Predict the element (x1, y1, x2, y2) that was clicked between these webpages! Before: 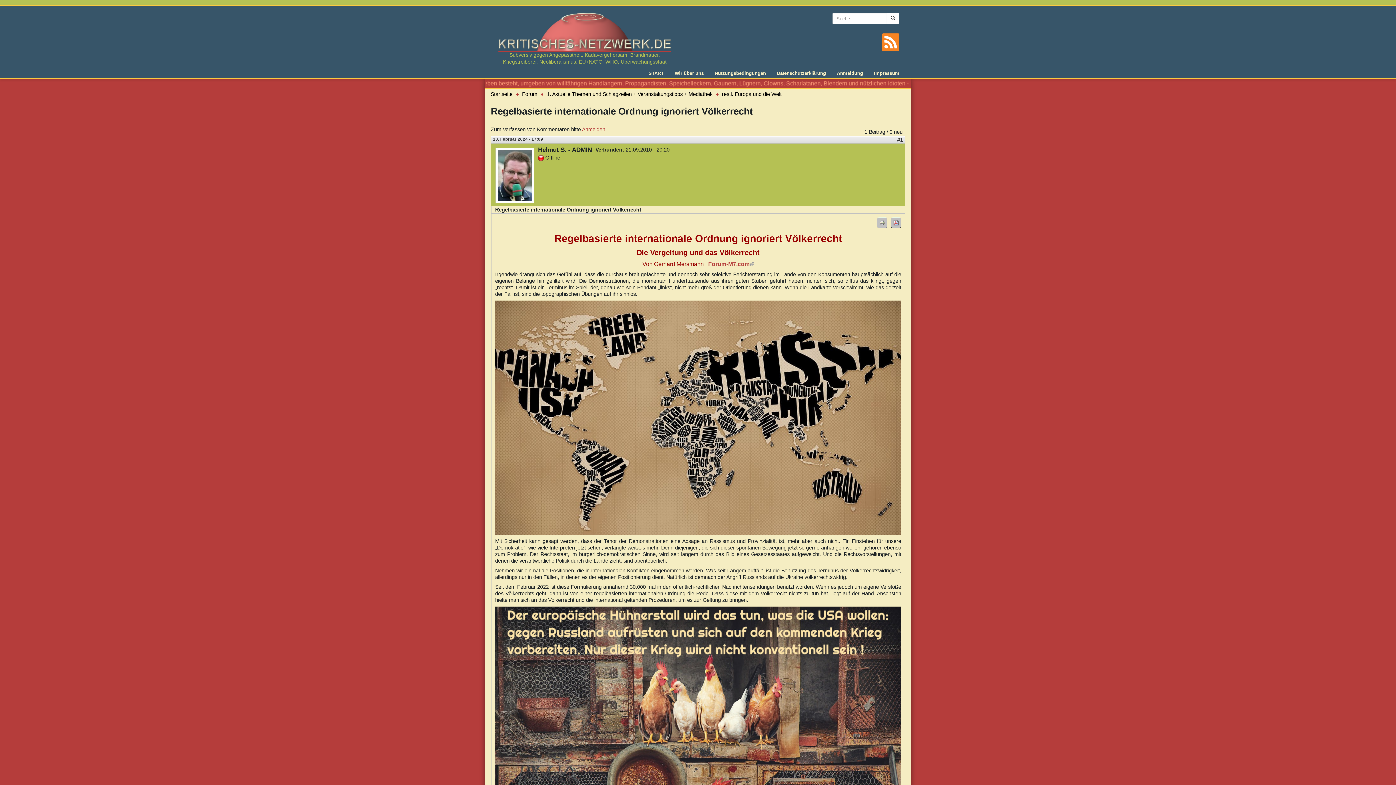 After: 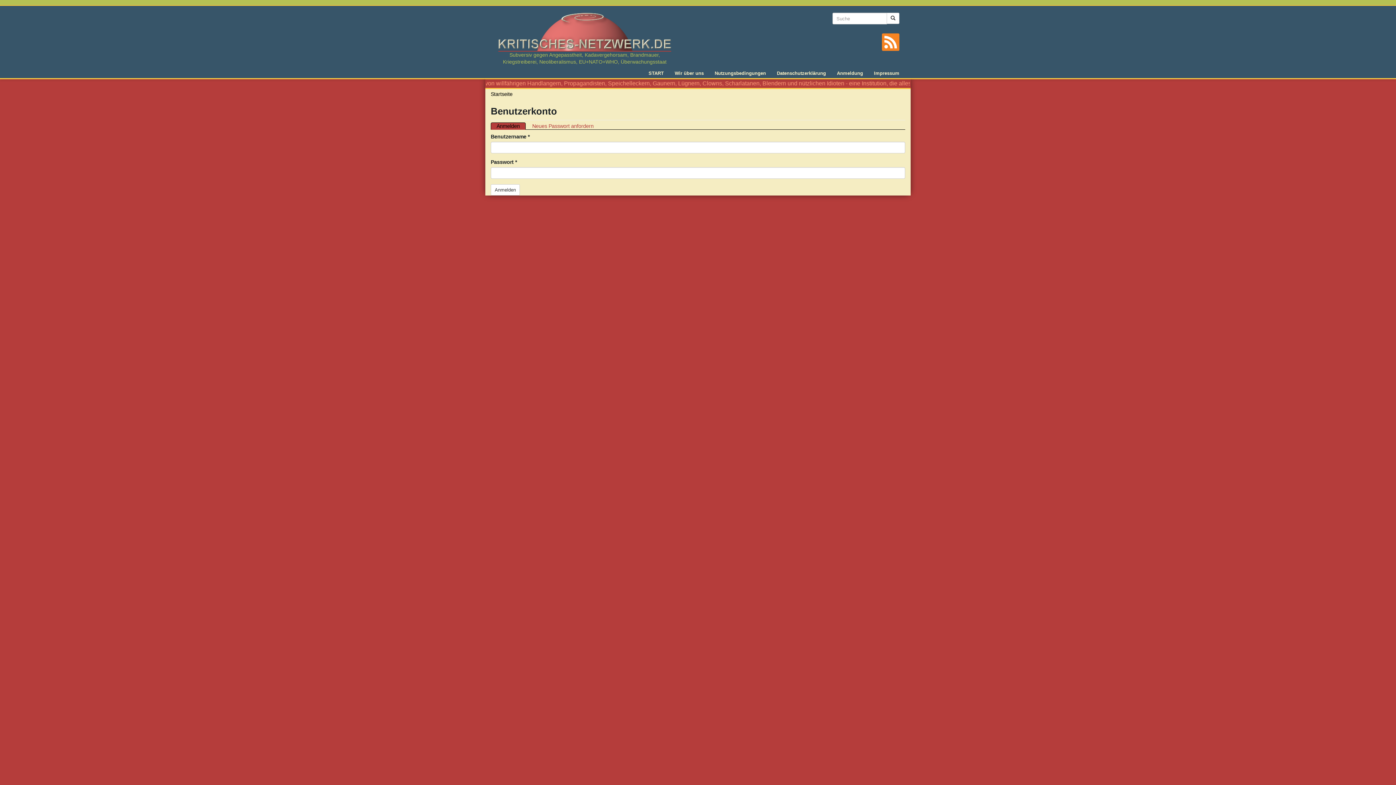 Action: label: Anmeldung bbox: (831, 70, 868, 76)